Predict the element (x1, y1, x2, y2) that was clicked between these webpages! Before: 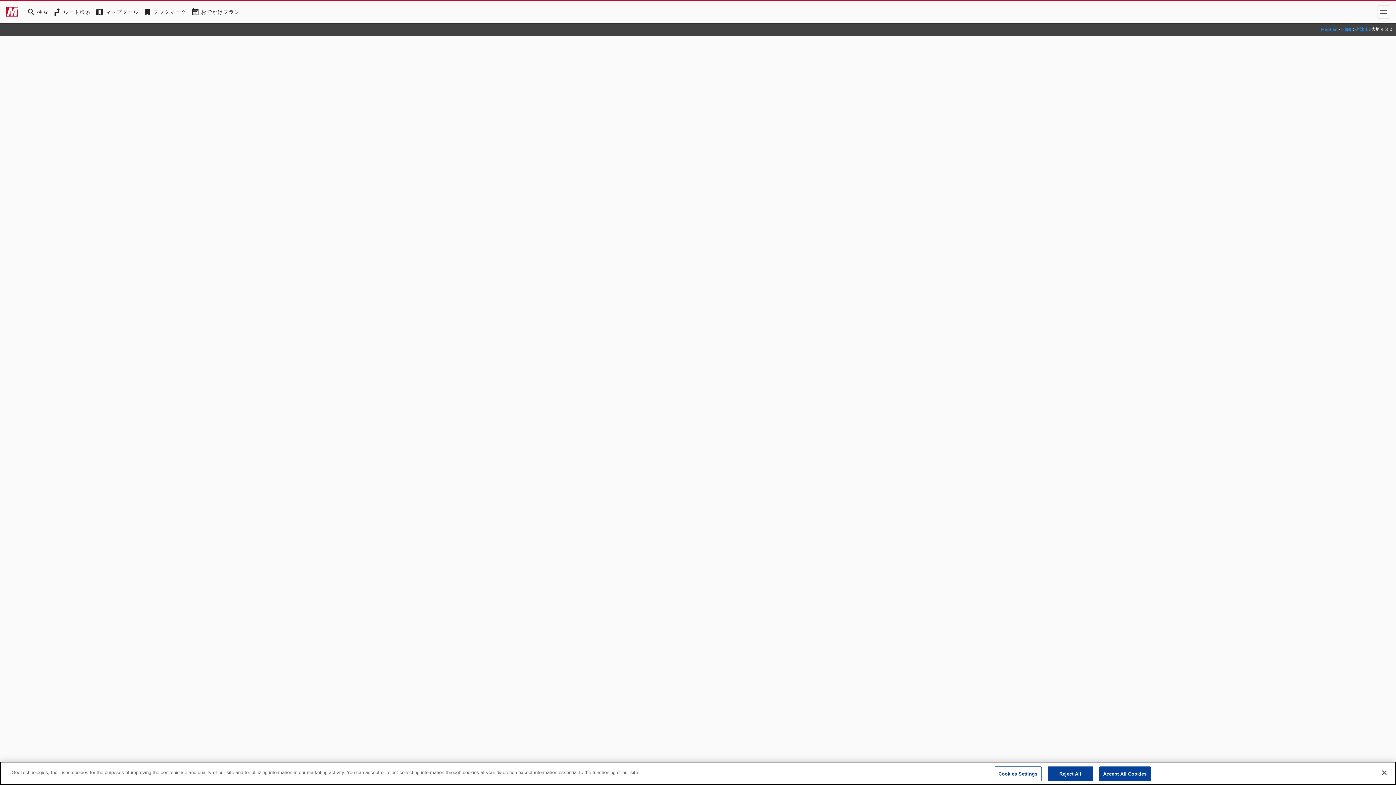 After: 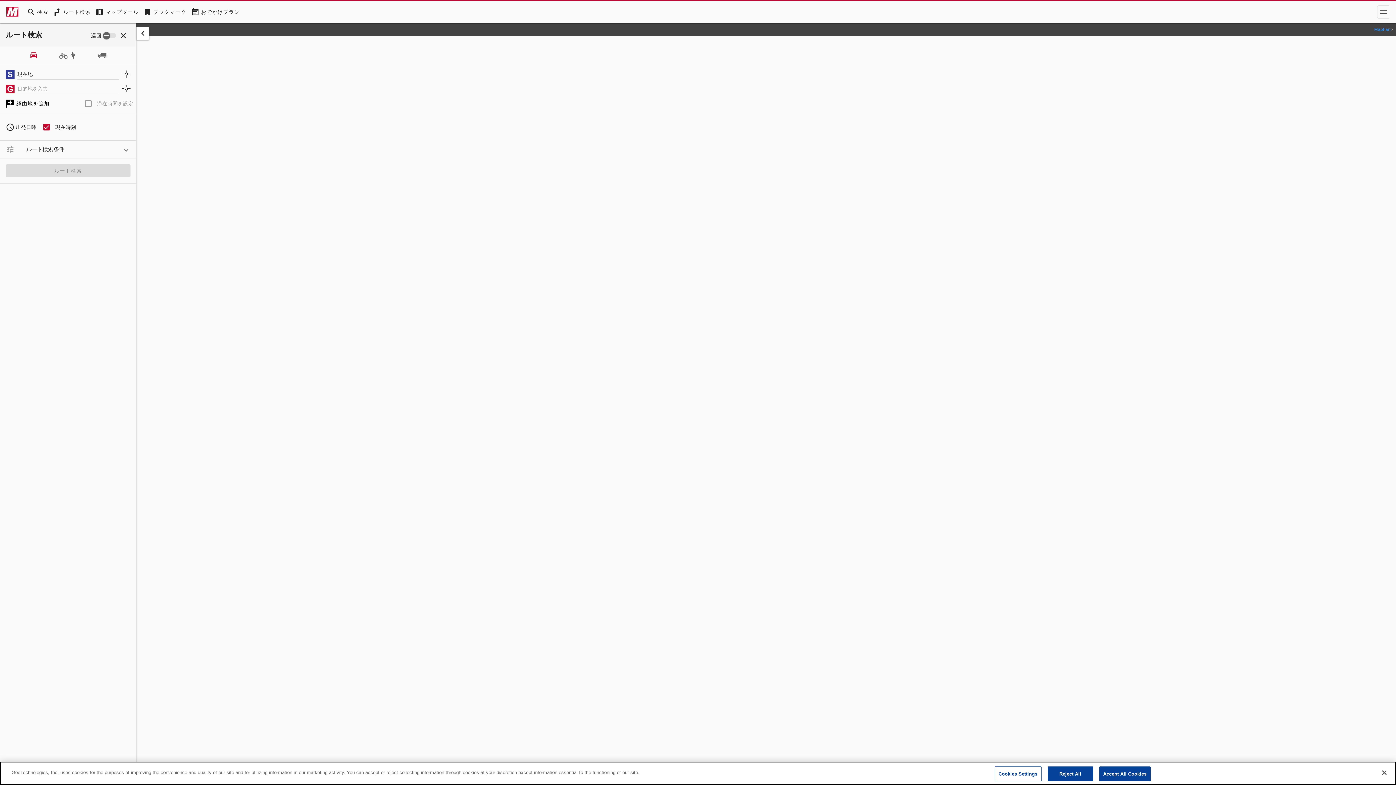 Action: label: RouteSearch bbox: (50, 5, 93, 18)